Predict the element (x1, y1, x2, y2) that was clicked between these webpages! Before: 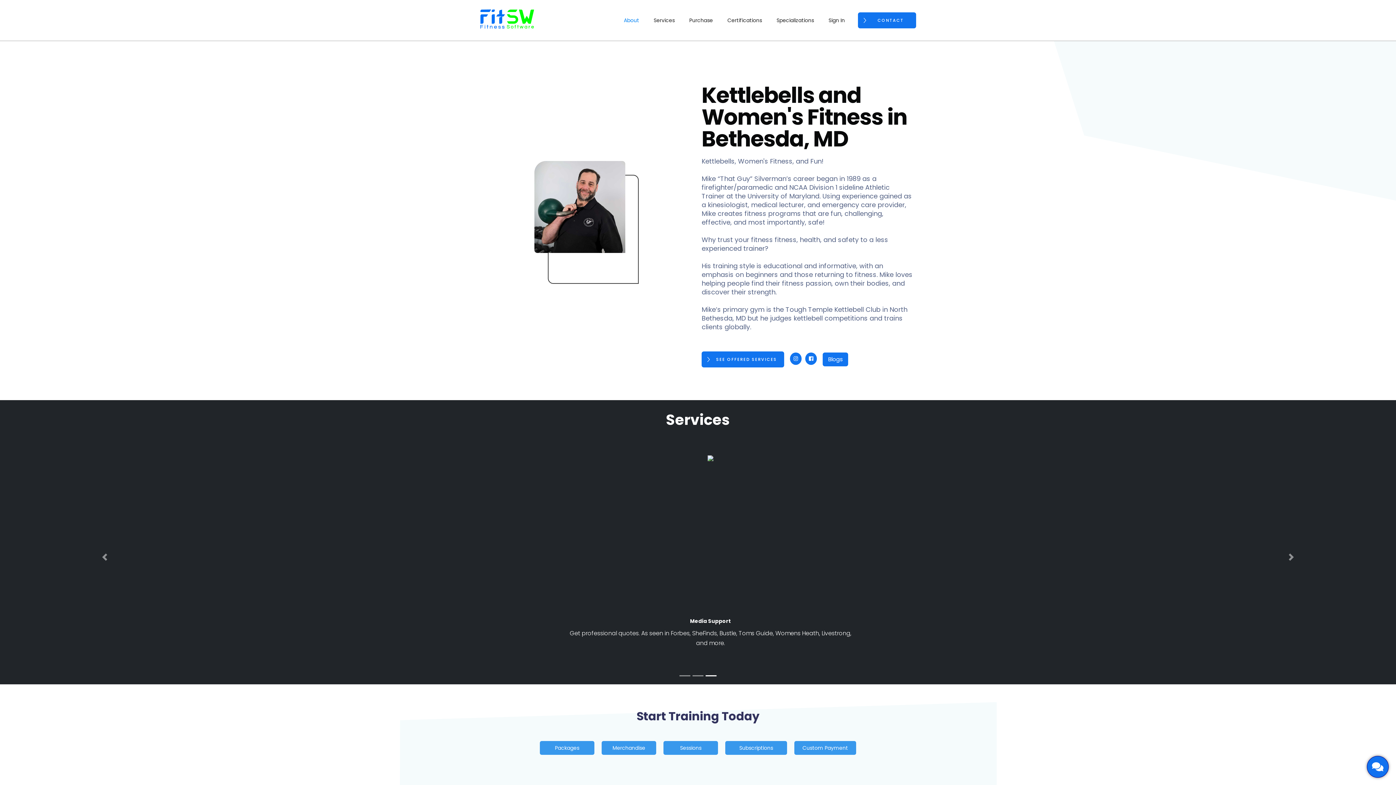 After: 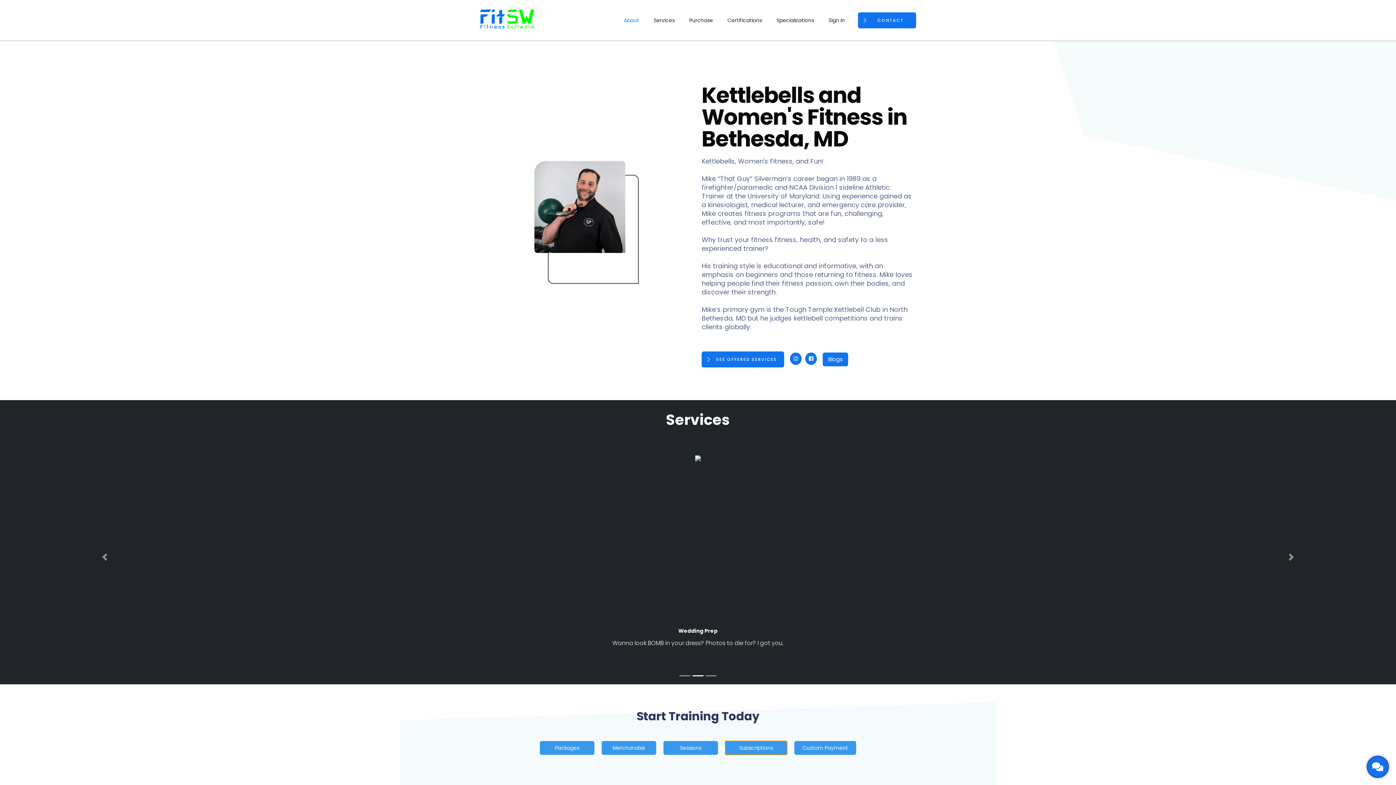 Action: bbox: (725, 741, 787, 755) label: Subscriptions